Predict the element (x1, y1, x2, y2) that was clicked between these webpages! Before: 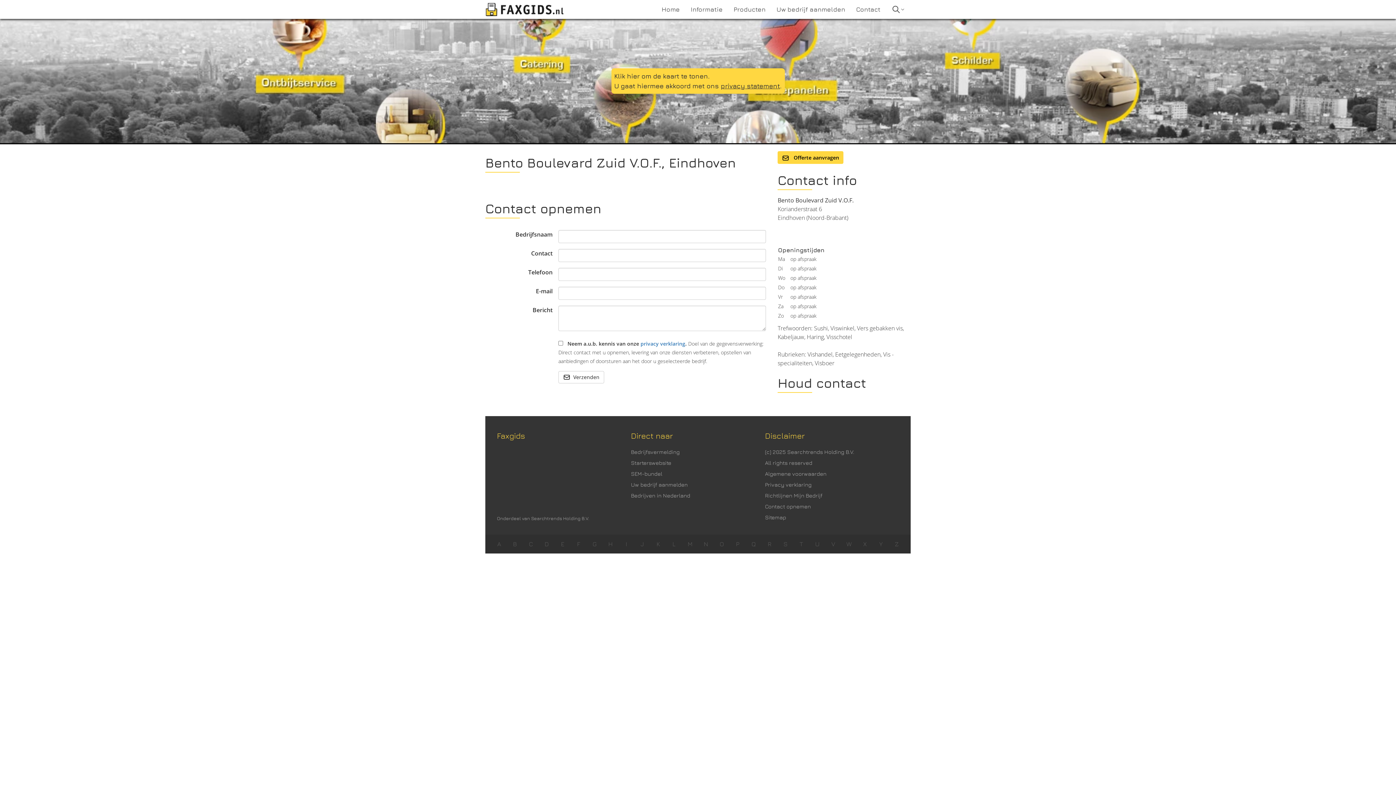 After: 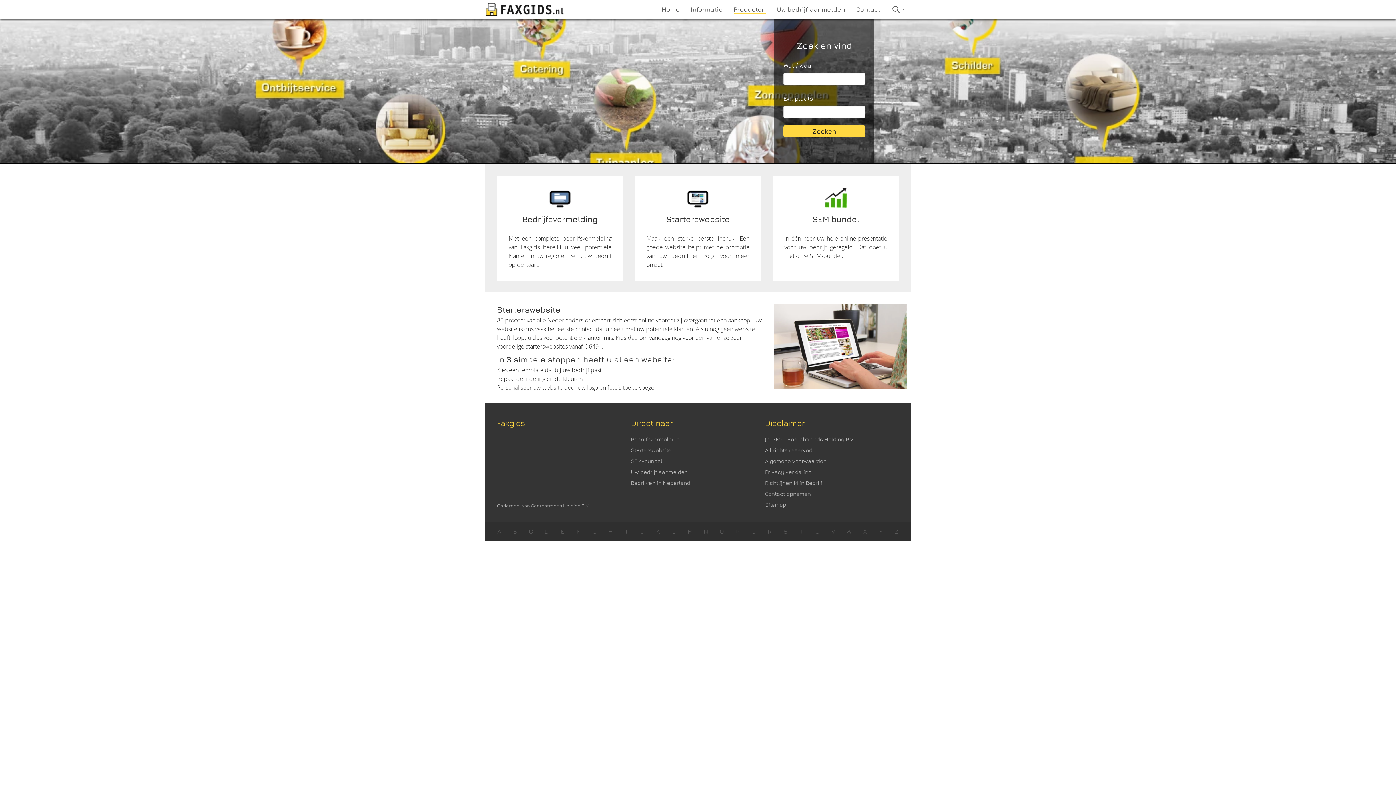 Action: label: Starterswebsite bbox: (631, 460, 671, 466)